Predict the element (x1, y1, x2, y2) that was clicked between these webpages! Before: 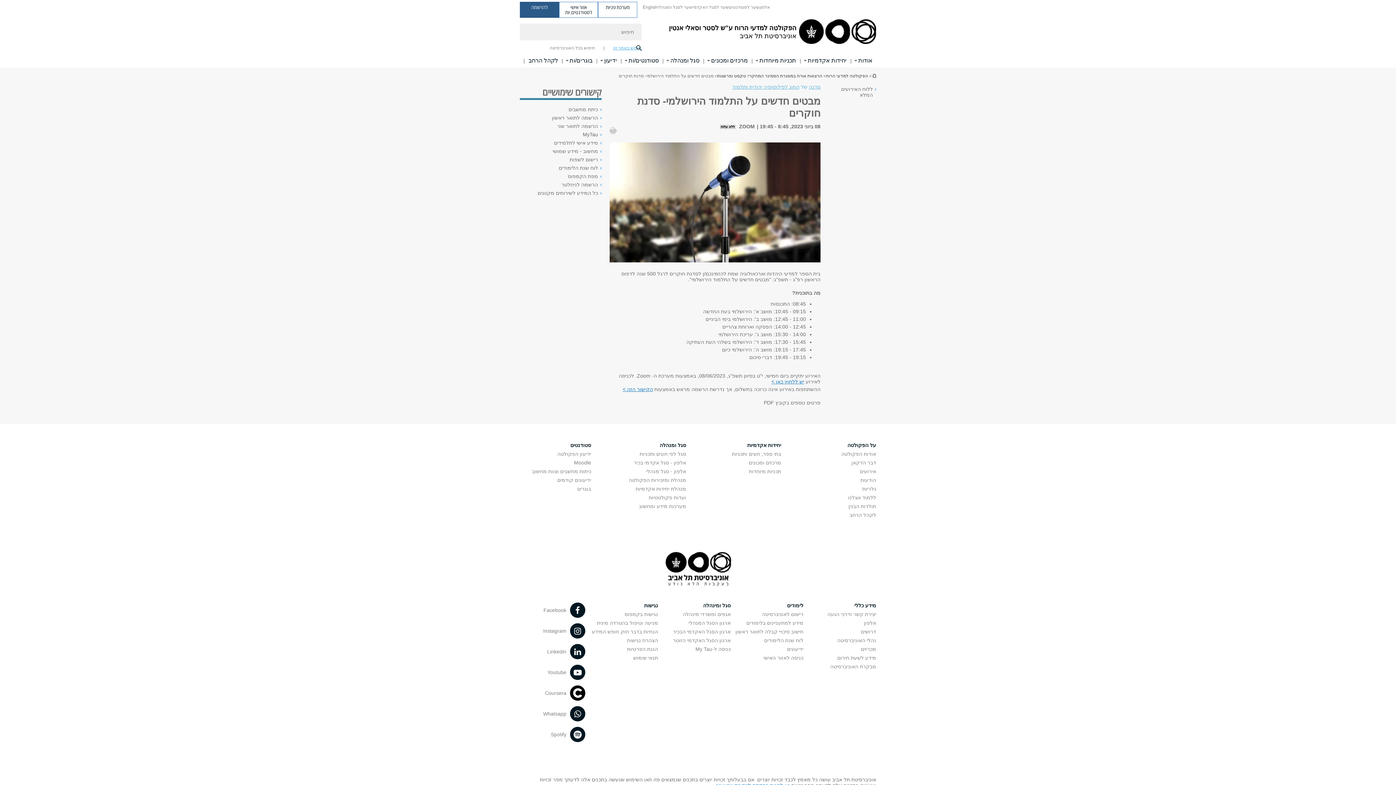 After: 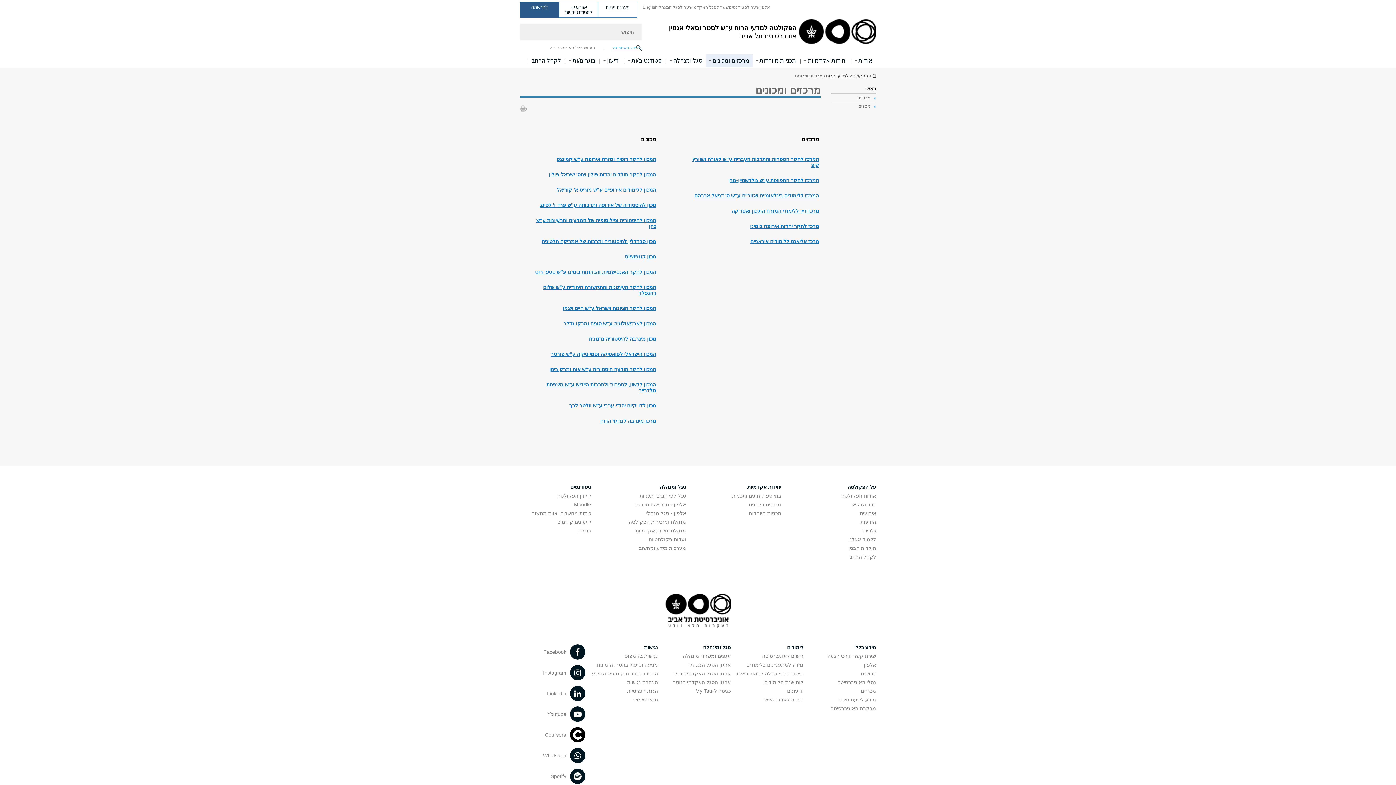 Action: bbox: (748, 460, 781, 465) label: מרכזים ומכונים